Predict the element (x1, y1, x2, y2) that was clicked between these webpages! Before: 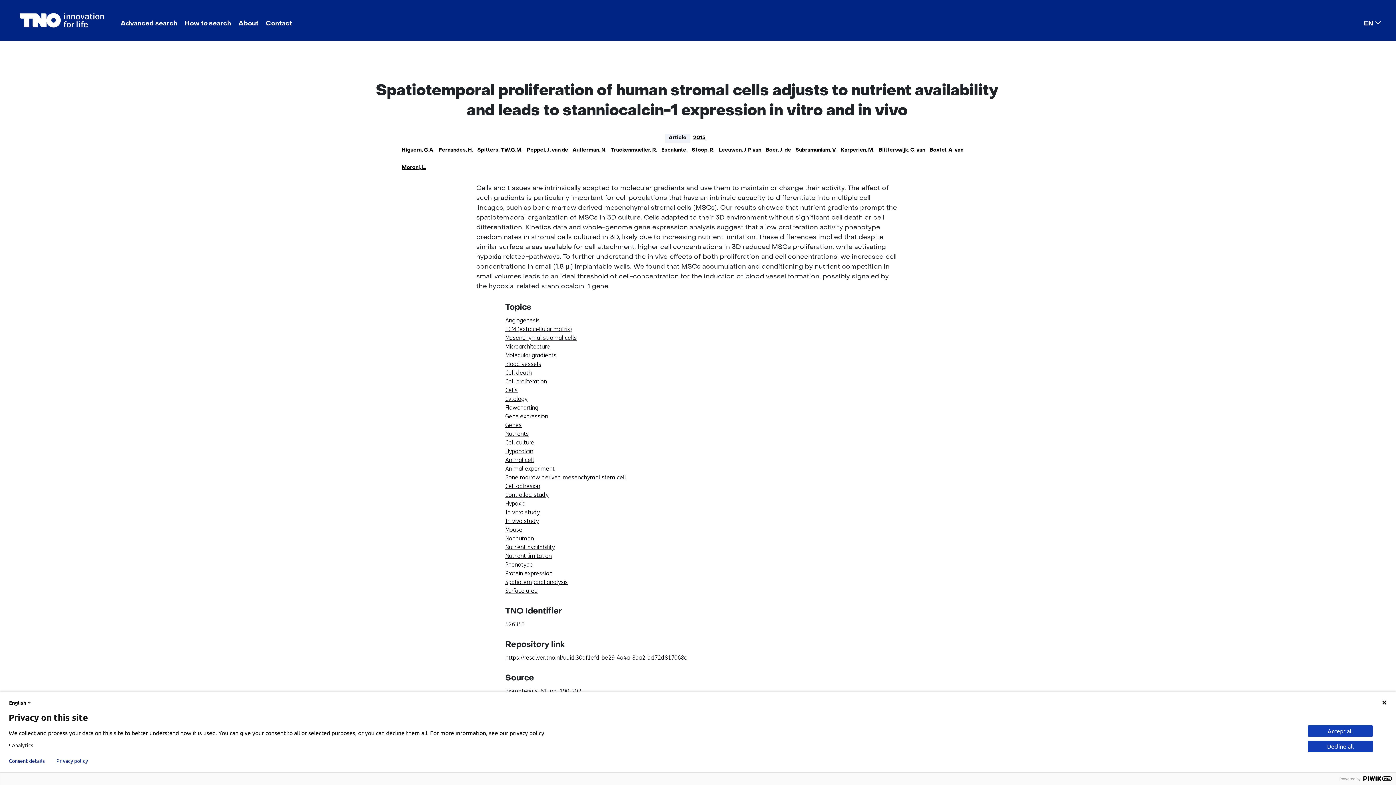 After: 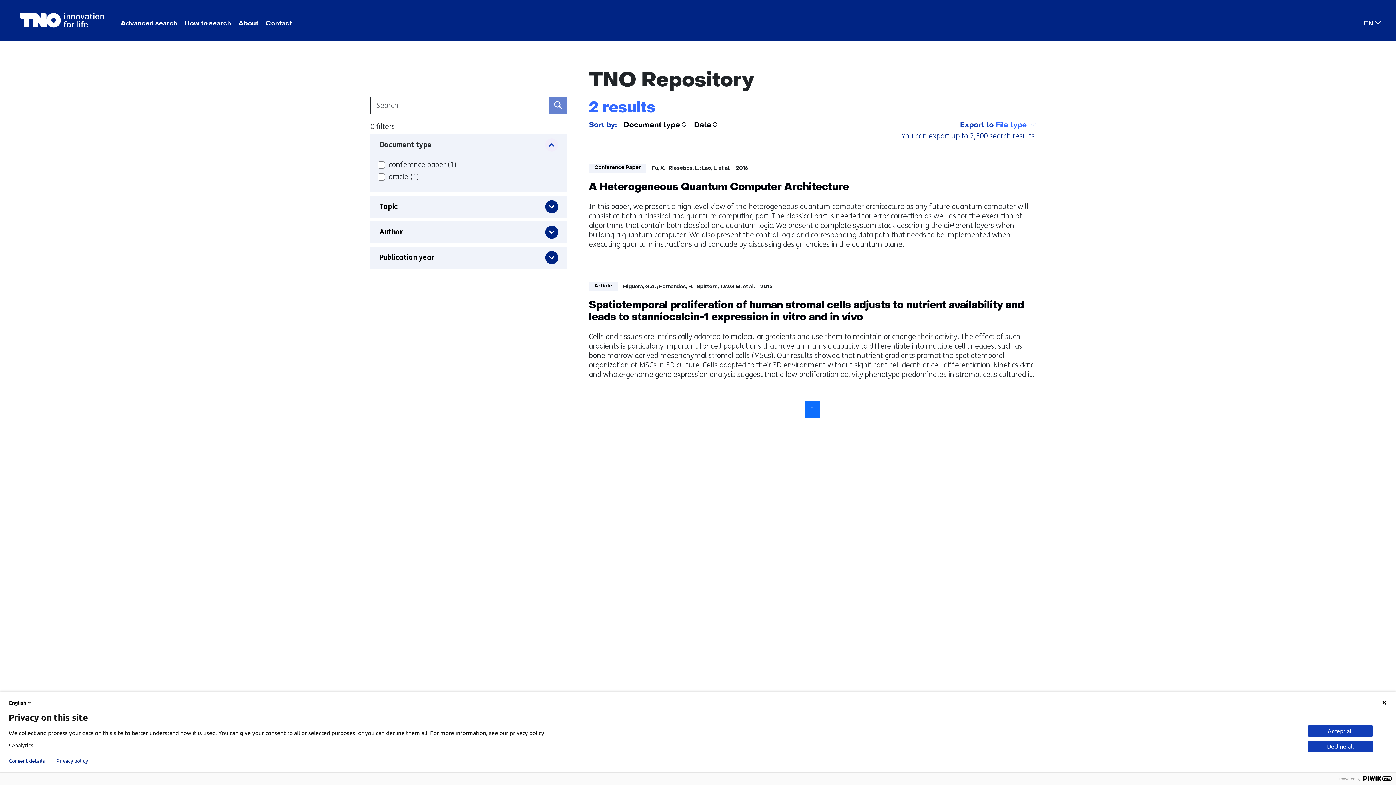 Action: label: Microarchitecture bbox: (505, 342, 869, 351)